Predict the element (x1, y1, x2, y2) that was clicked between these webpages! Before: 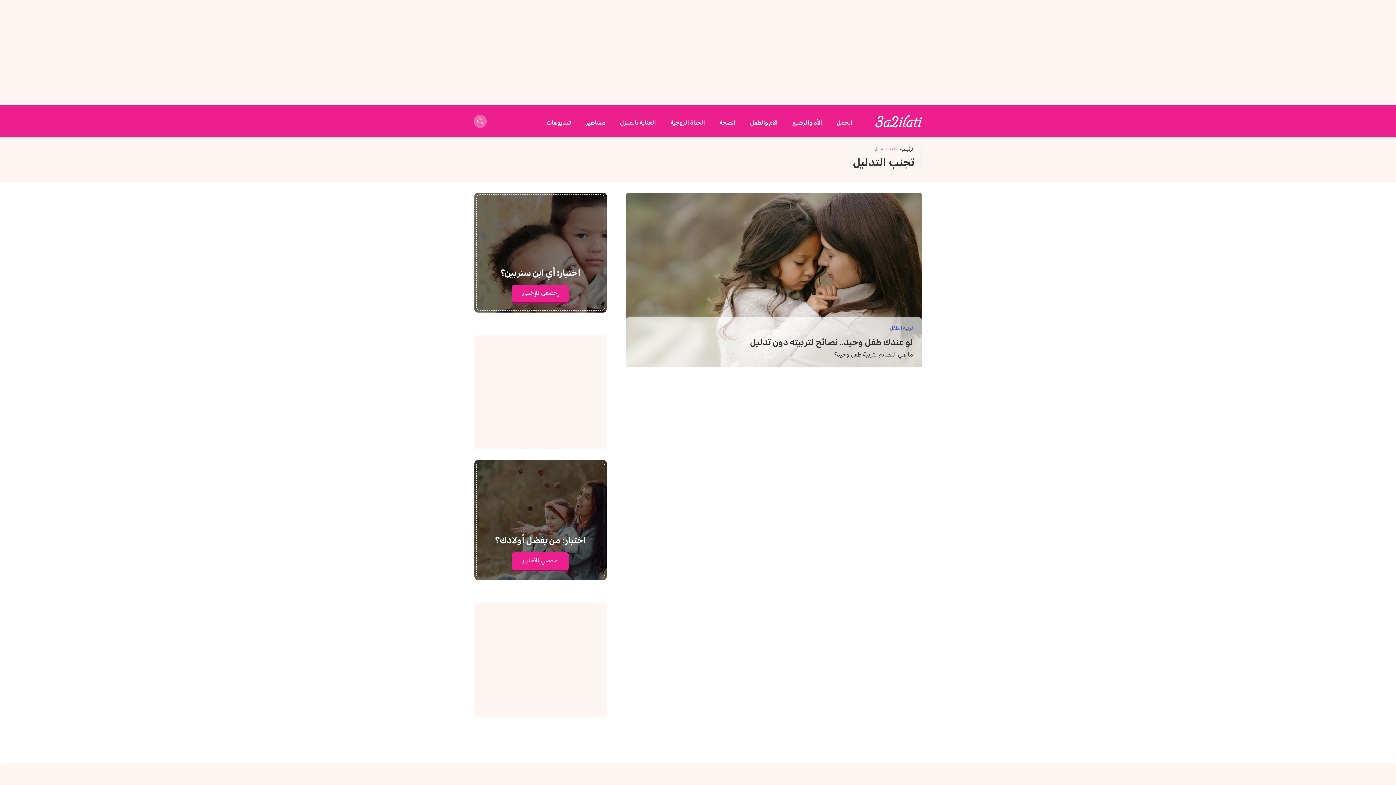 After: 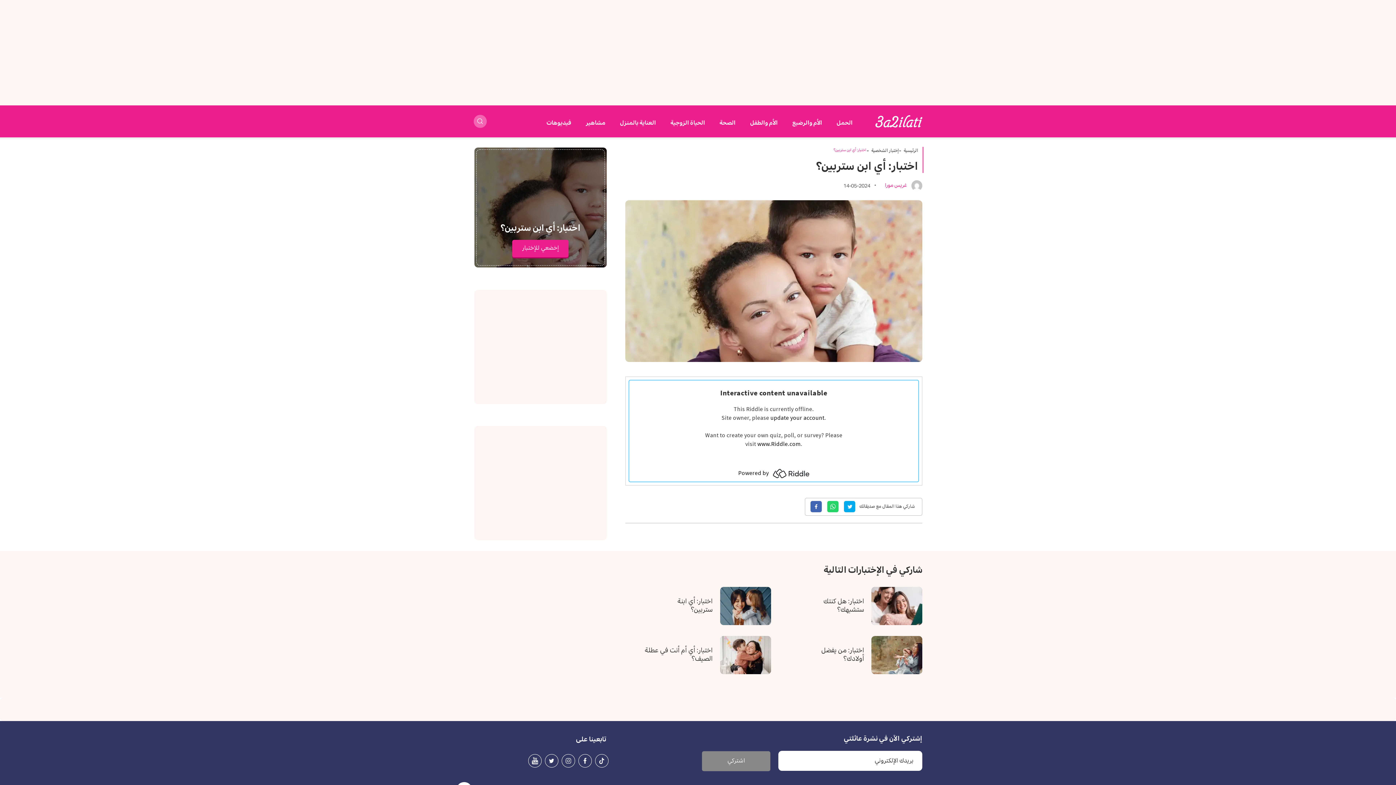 Action: label: إخضعي للإختبار bbox: (512, 285, 568, 302)